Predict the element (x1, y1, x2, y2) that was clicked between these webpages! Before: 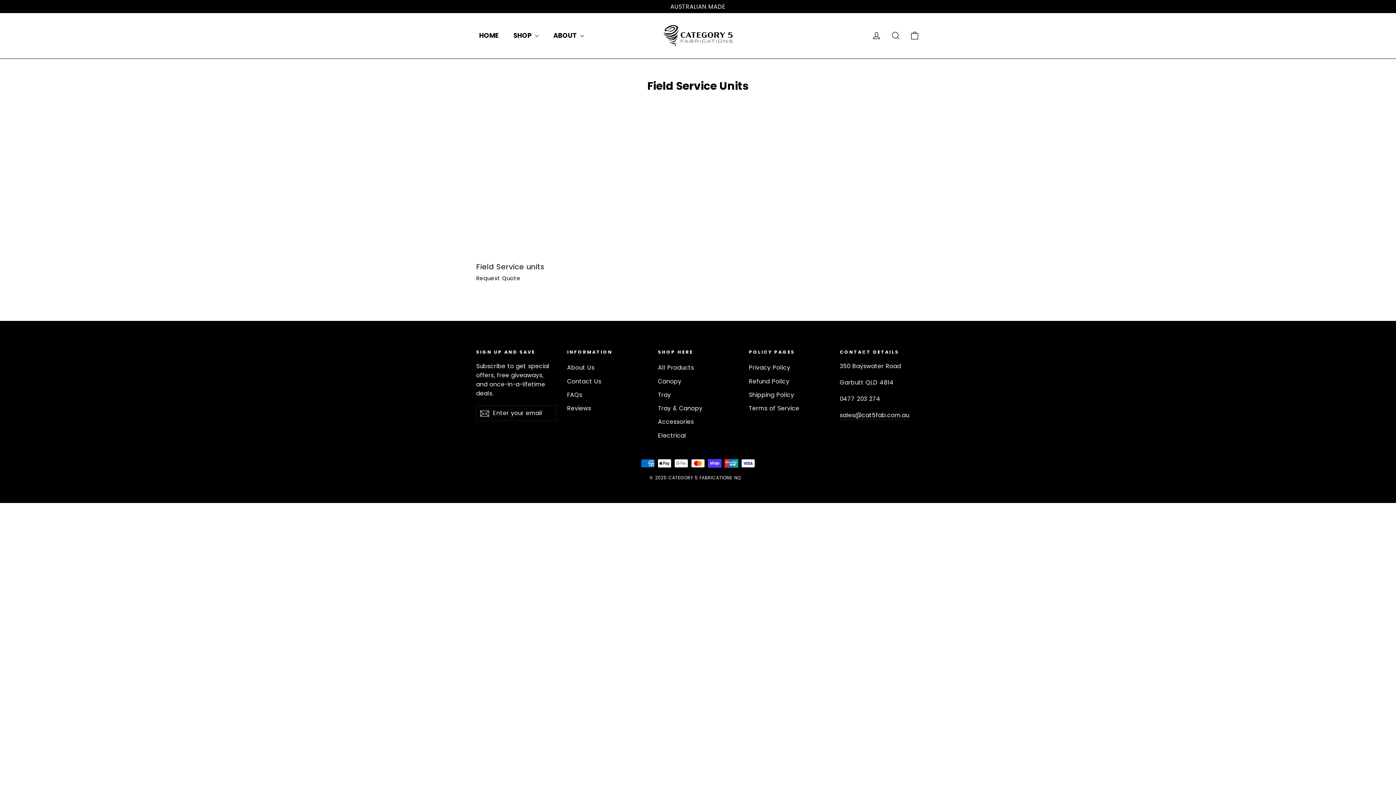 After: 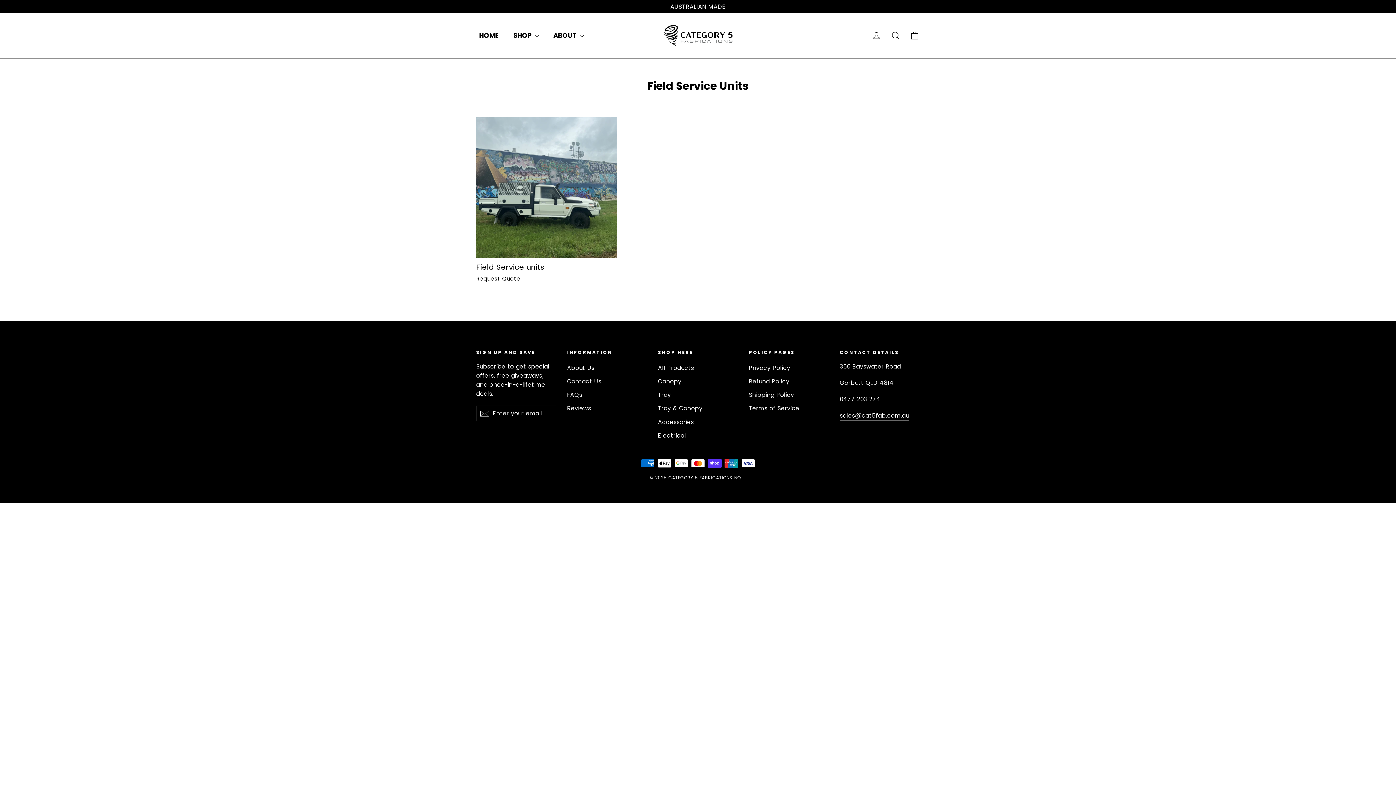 Action: bbox: (840, 411, 909, 420) label: sales@cat5fab.com.au